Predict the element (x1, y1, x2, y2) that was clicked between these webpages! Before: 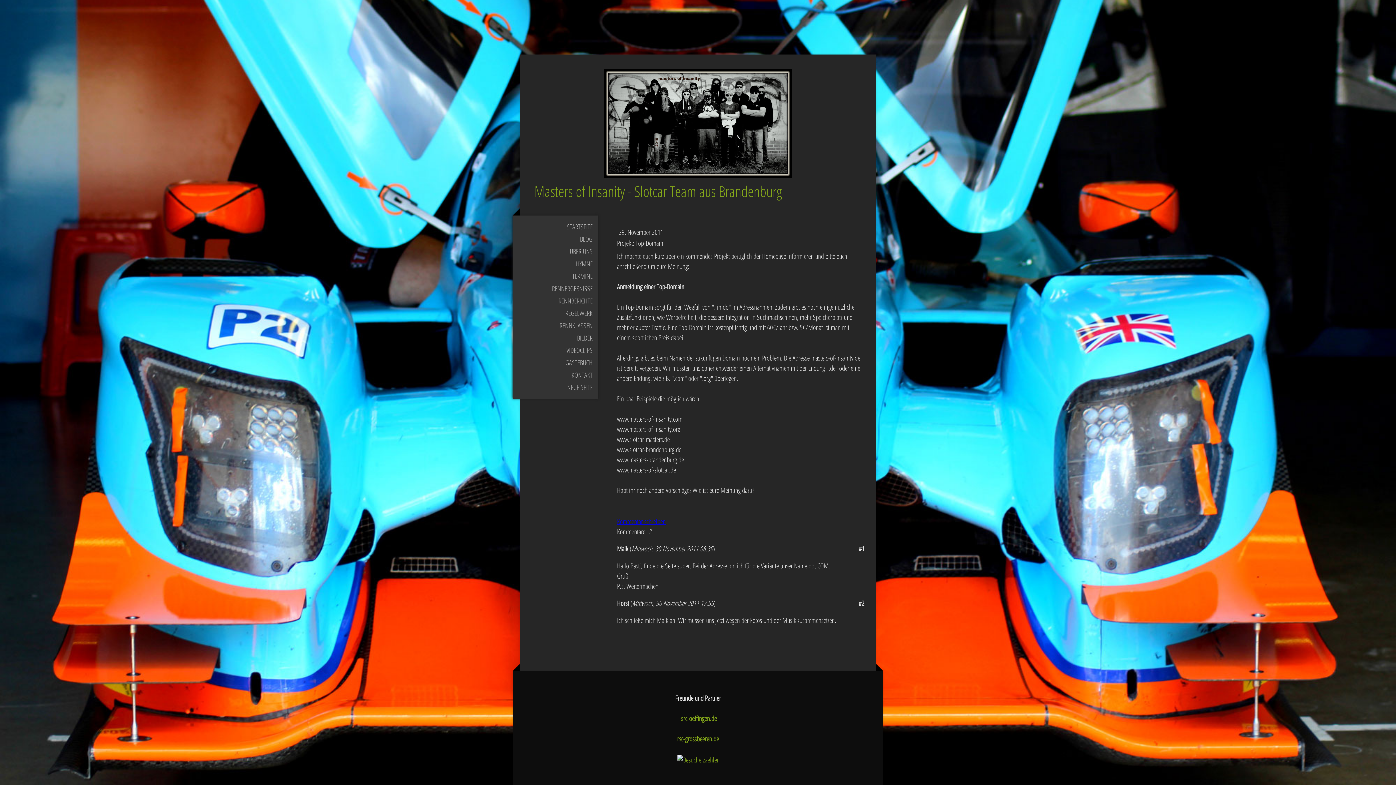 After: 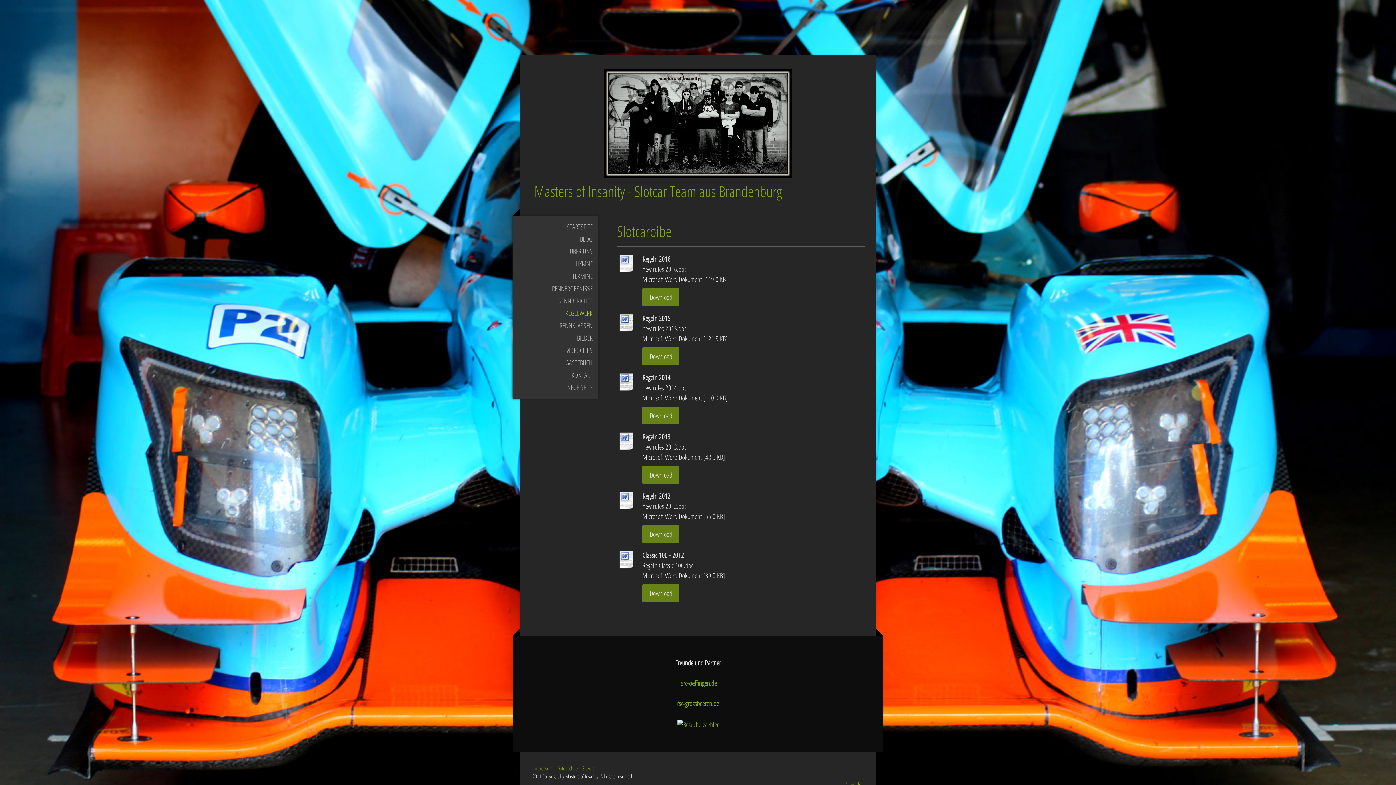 Action: bbox: (512, 307, 598, 319) label: REGELWERK